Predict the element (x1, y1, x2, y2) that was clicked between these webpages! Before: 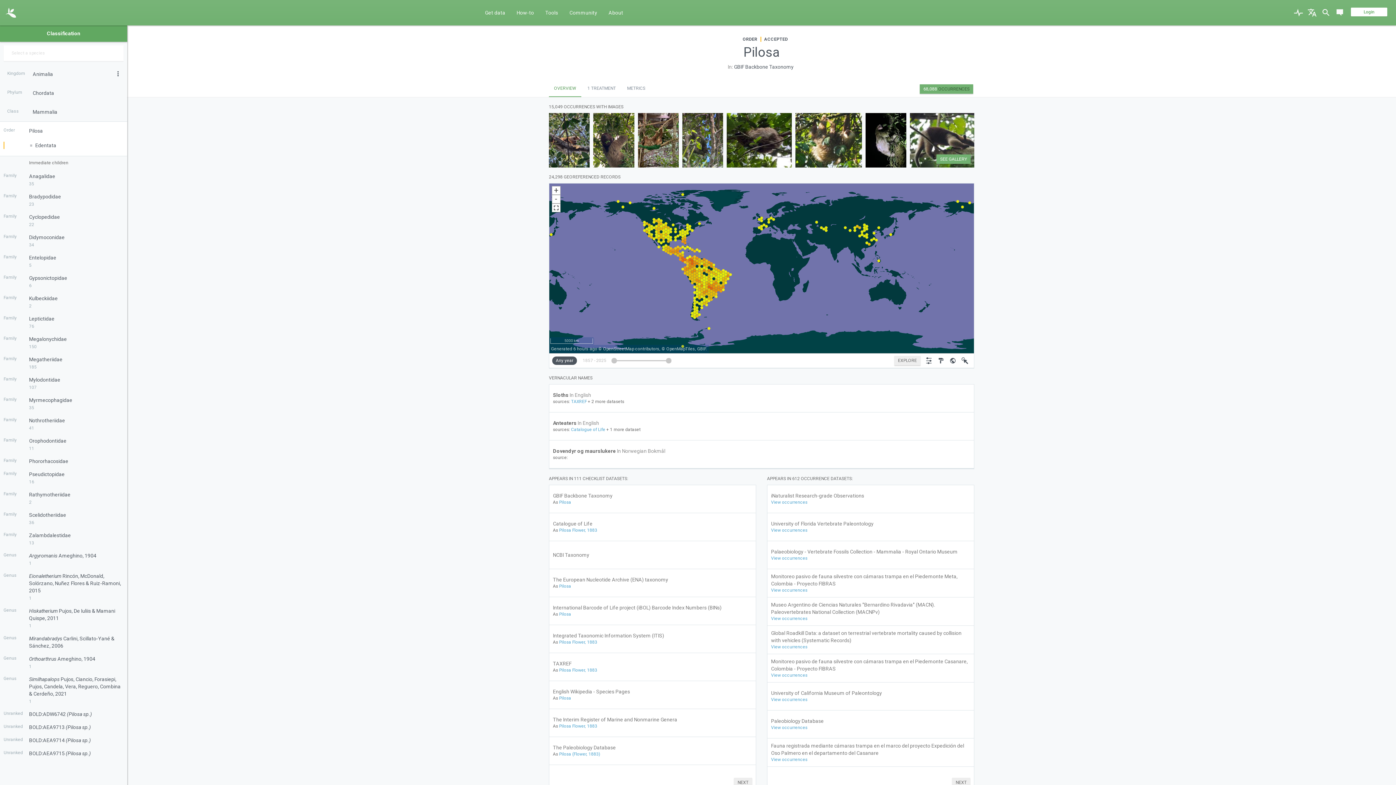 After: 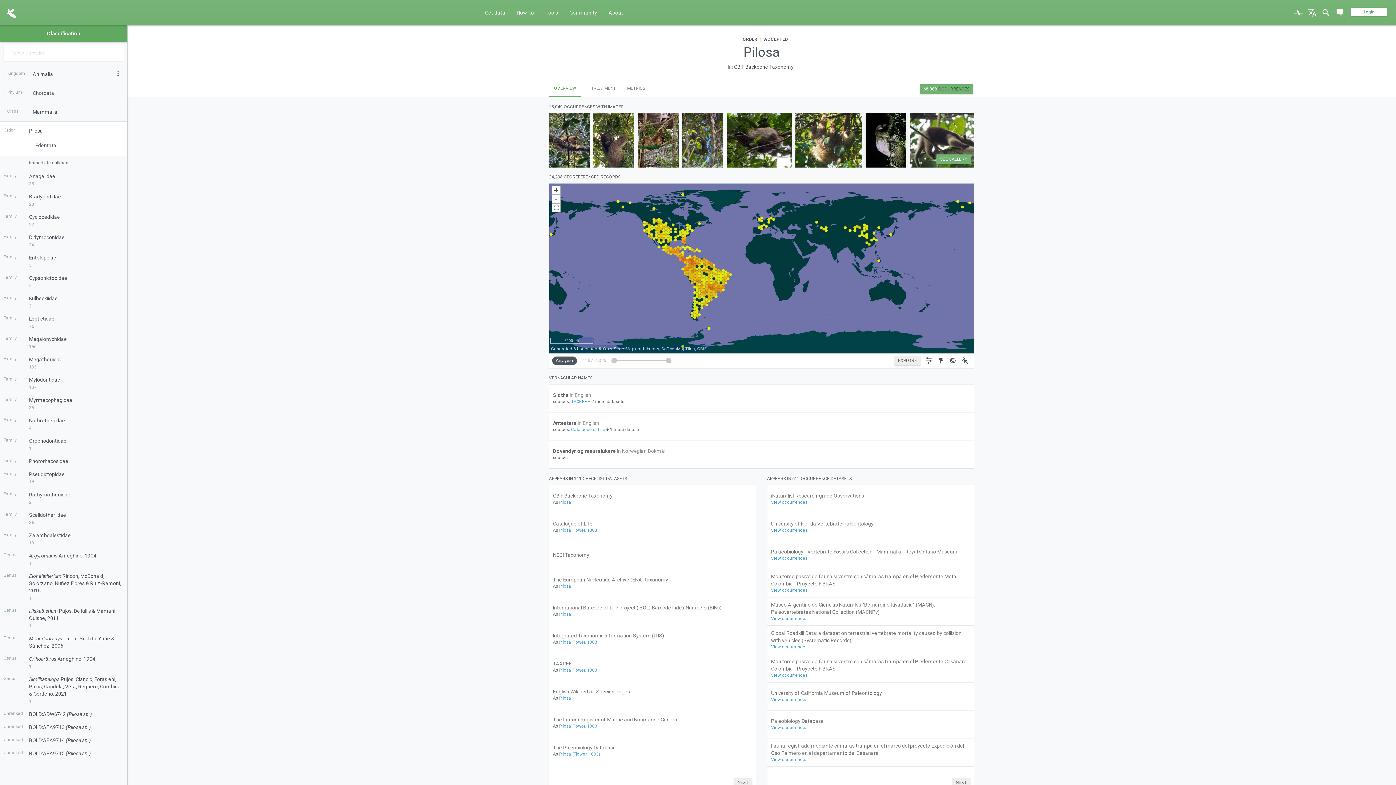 Action: bbox: (611, 112, 652, 167)